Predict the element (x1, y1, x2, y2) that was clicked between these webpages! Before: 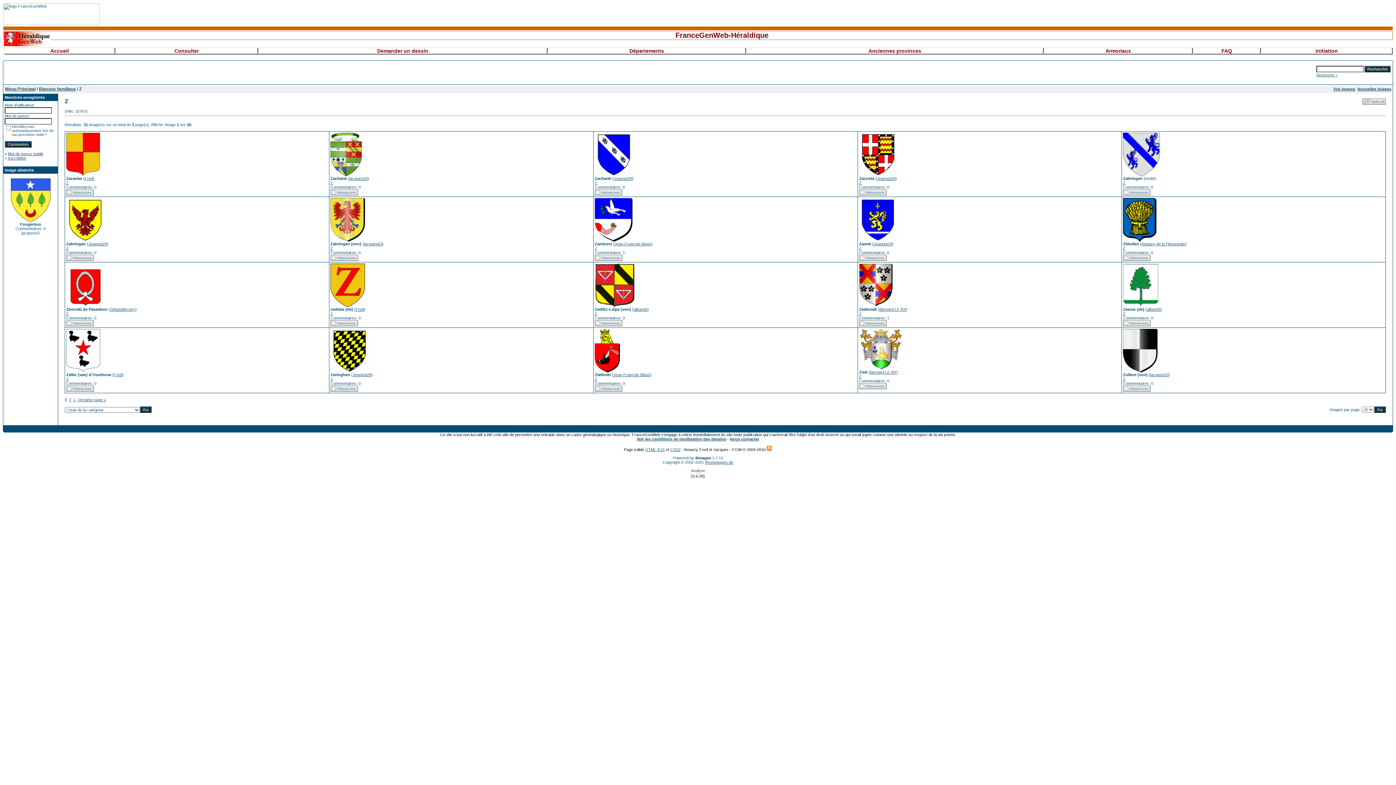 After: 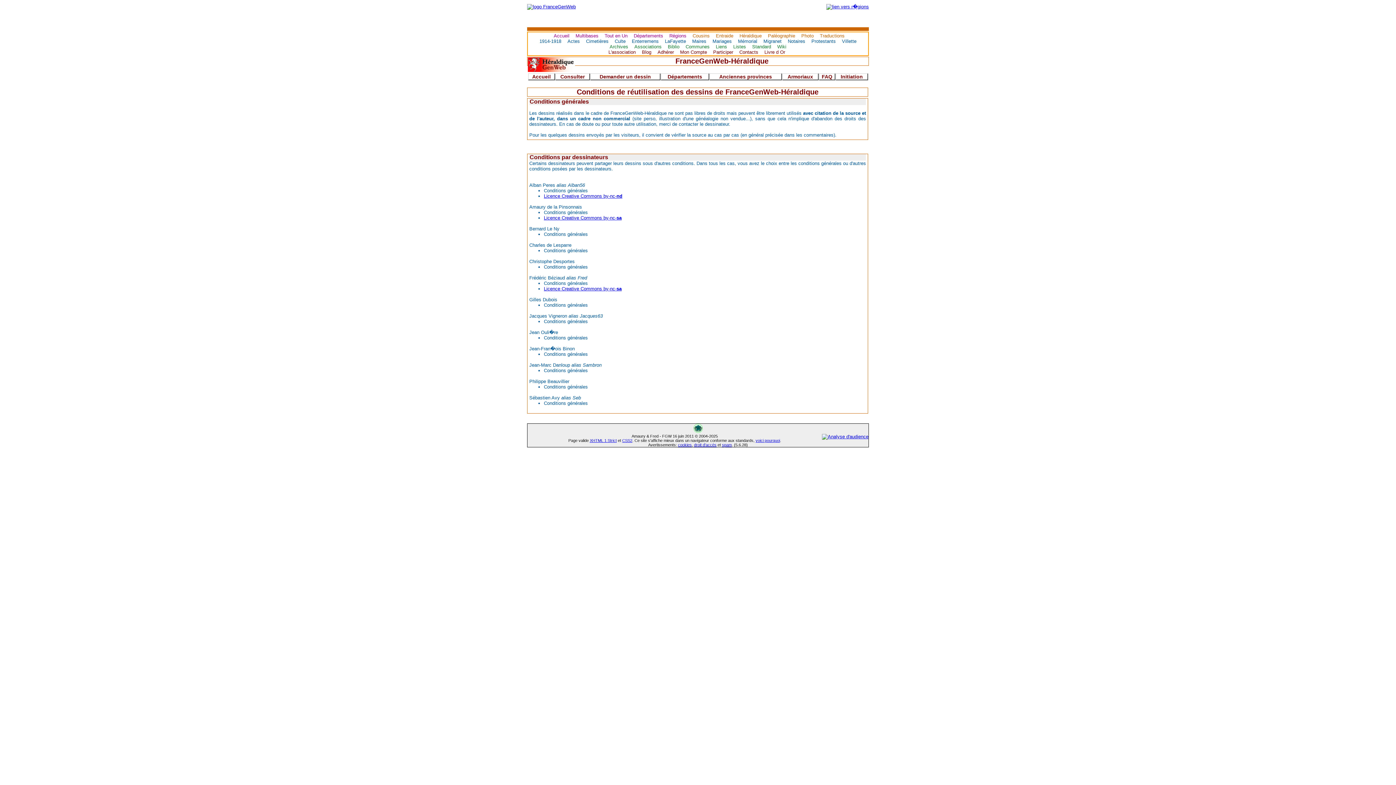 Action: bbox: (636, 437, 726, 441) label: Voir les conditions de réutilisation des dessins